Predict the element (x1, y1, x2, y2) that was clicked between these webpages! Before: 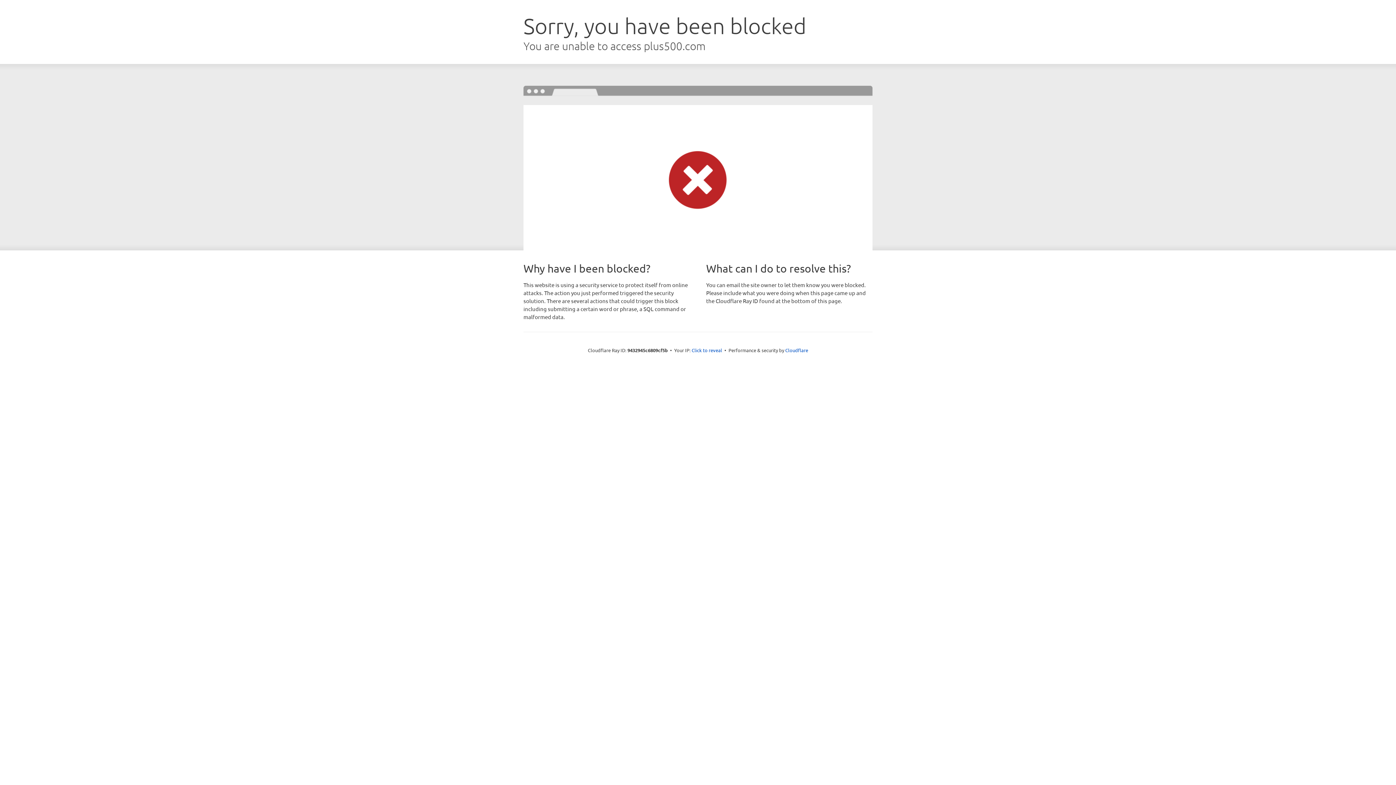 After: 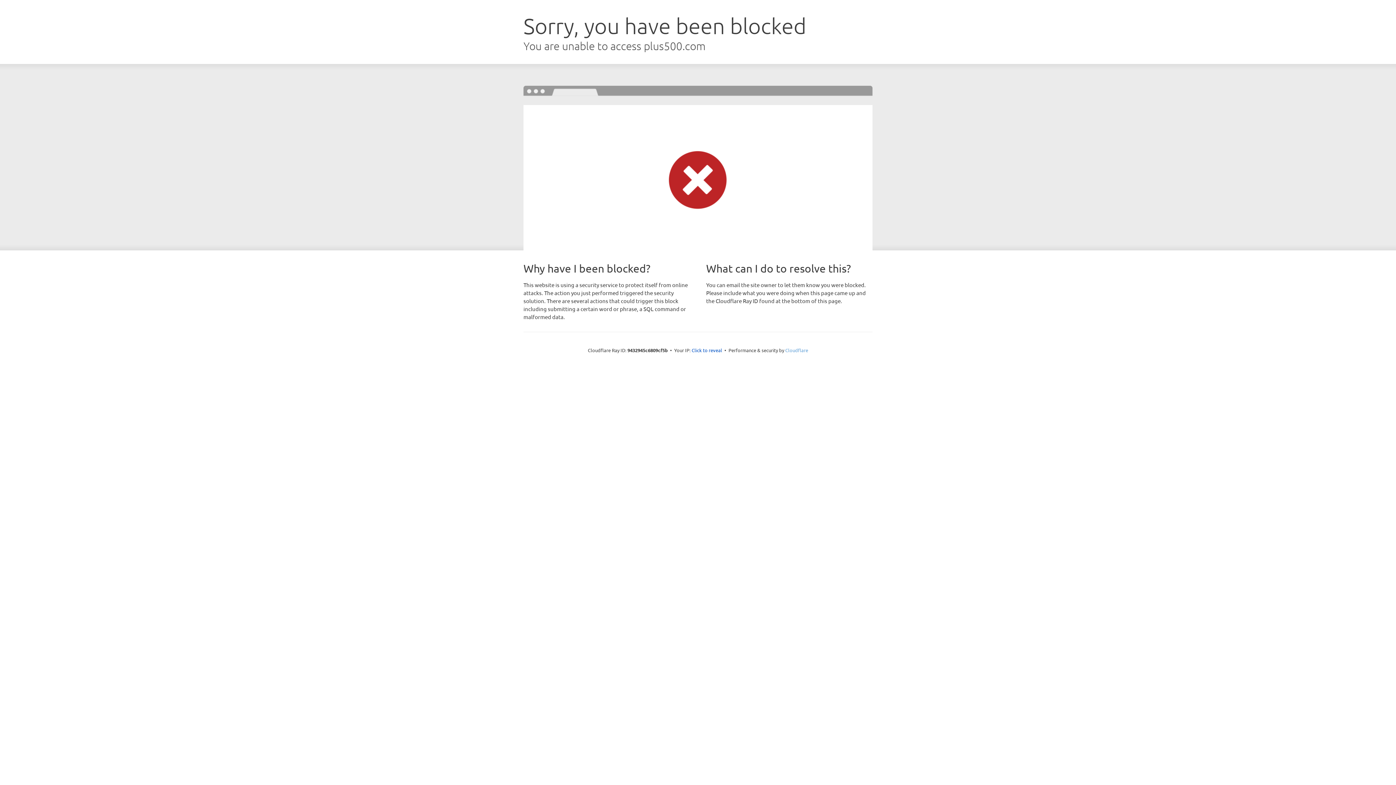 Action: label: Cloudflare bbox: (785, 347, 808, 353)